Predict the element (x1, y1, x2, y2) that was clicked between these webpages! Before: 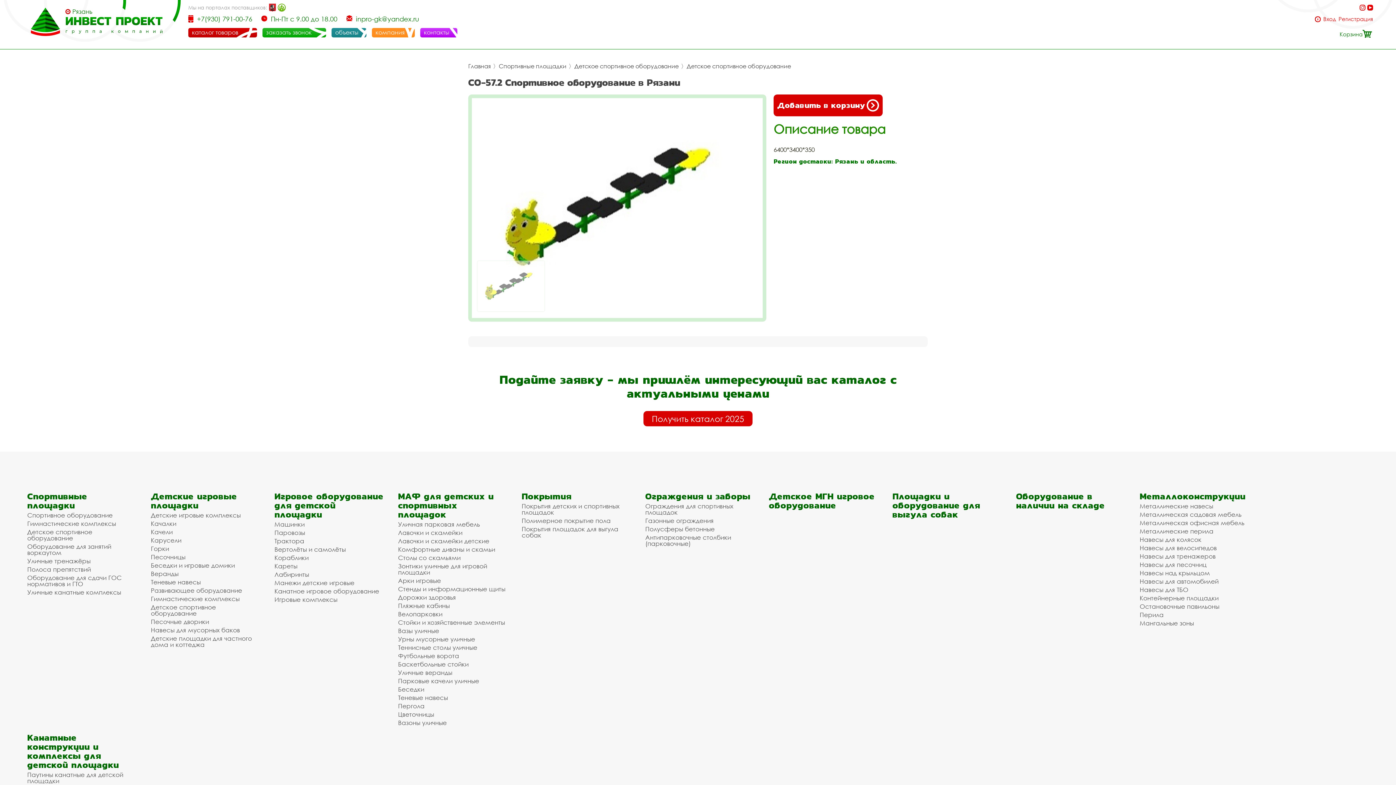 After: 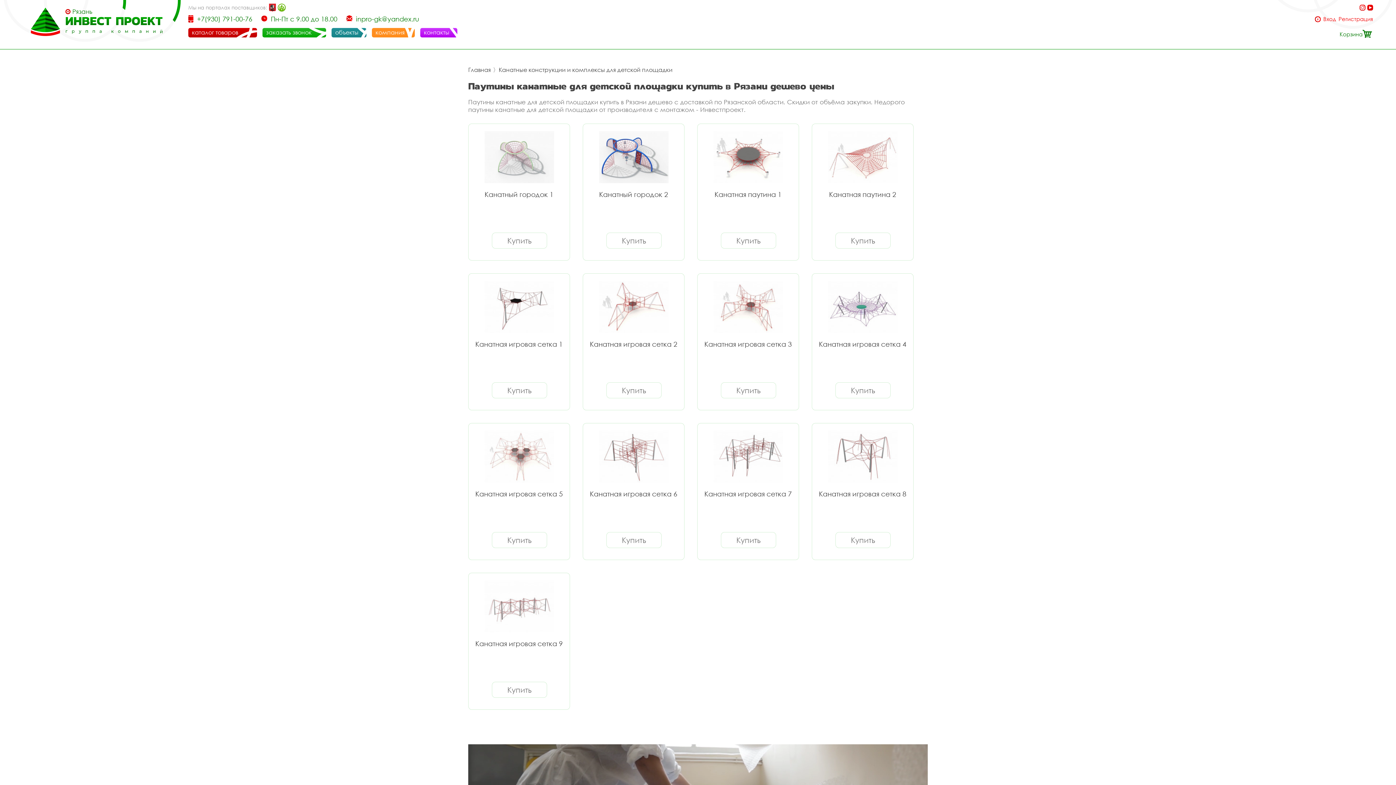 Action: bbox: (27, 772, 136, 784) label: Паутины канатные для детской площадки